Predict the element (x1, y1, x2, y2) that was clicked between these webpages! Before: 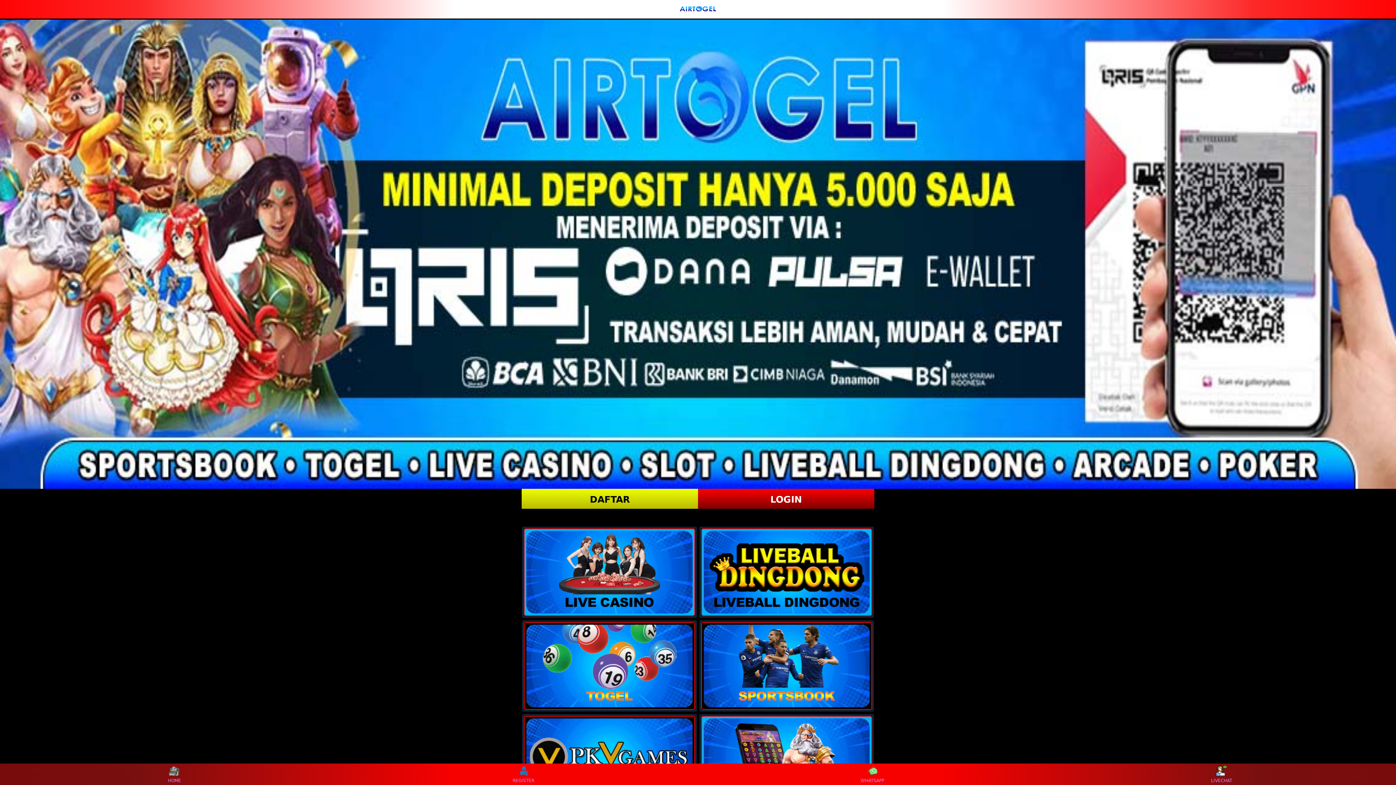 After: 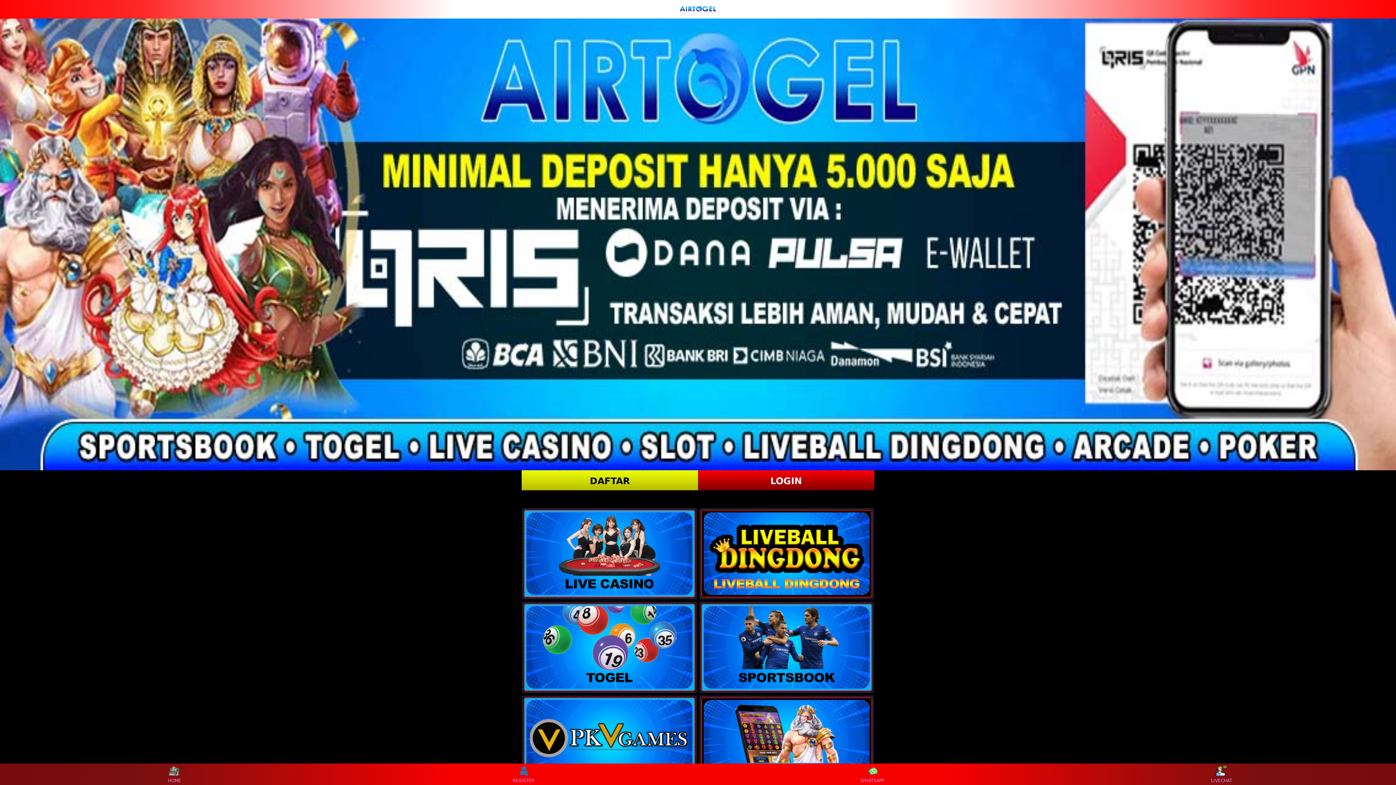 Action: bbox: (524, 716, 695, 804)